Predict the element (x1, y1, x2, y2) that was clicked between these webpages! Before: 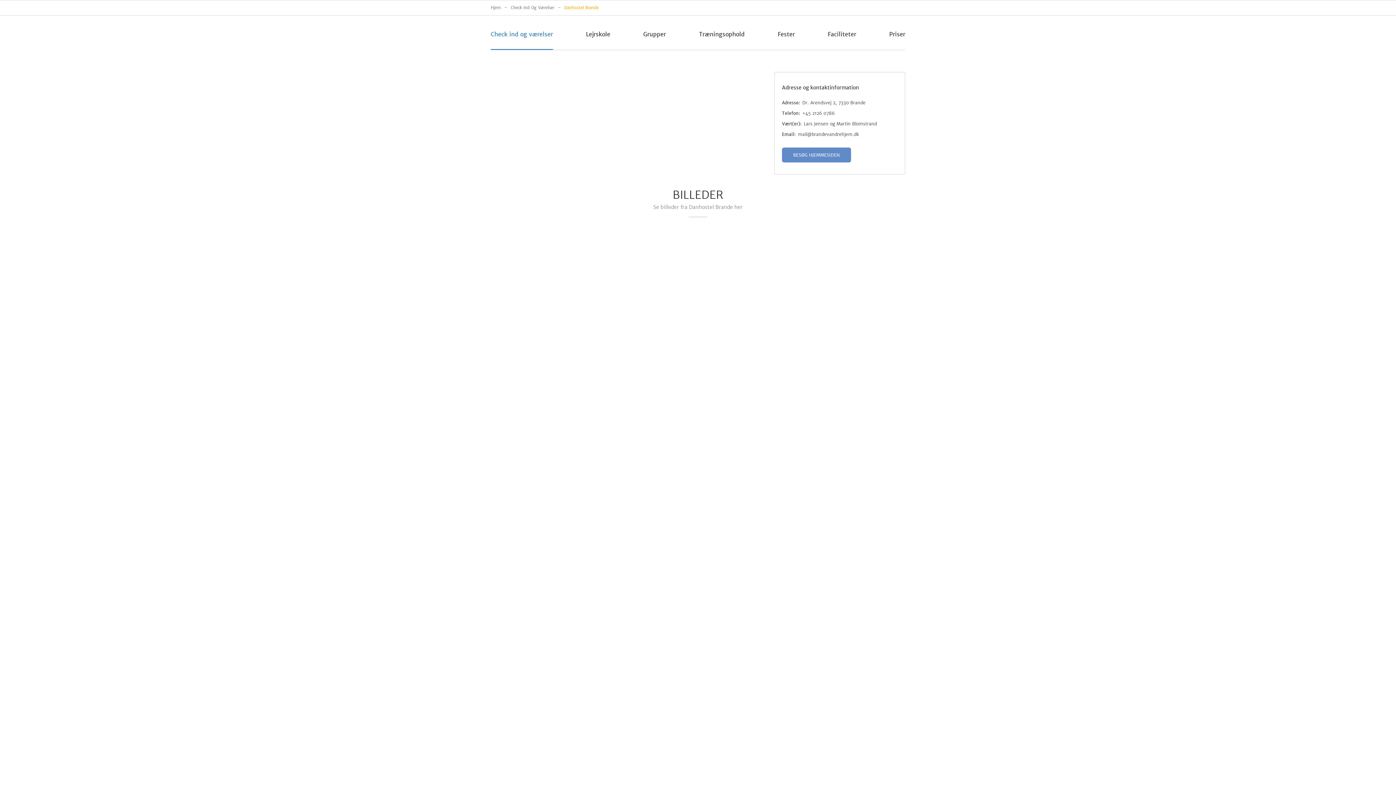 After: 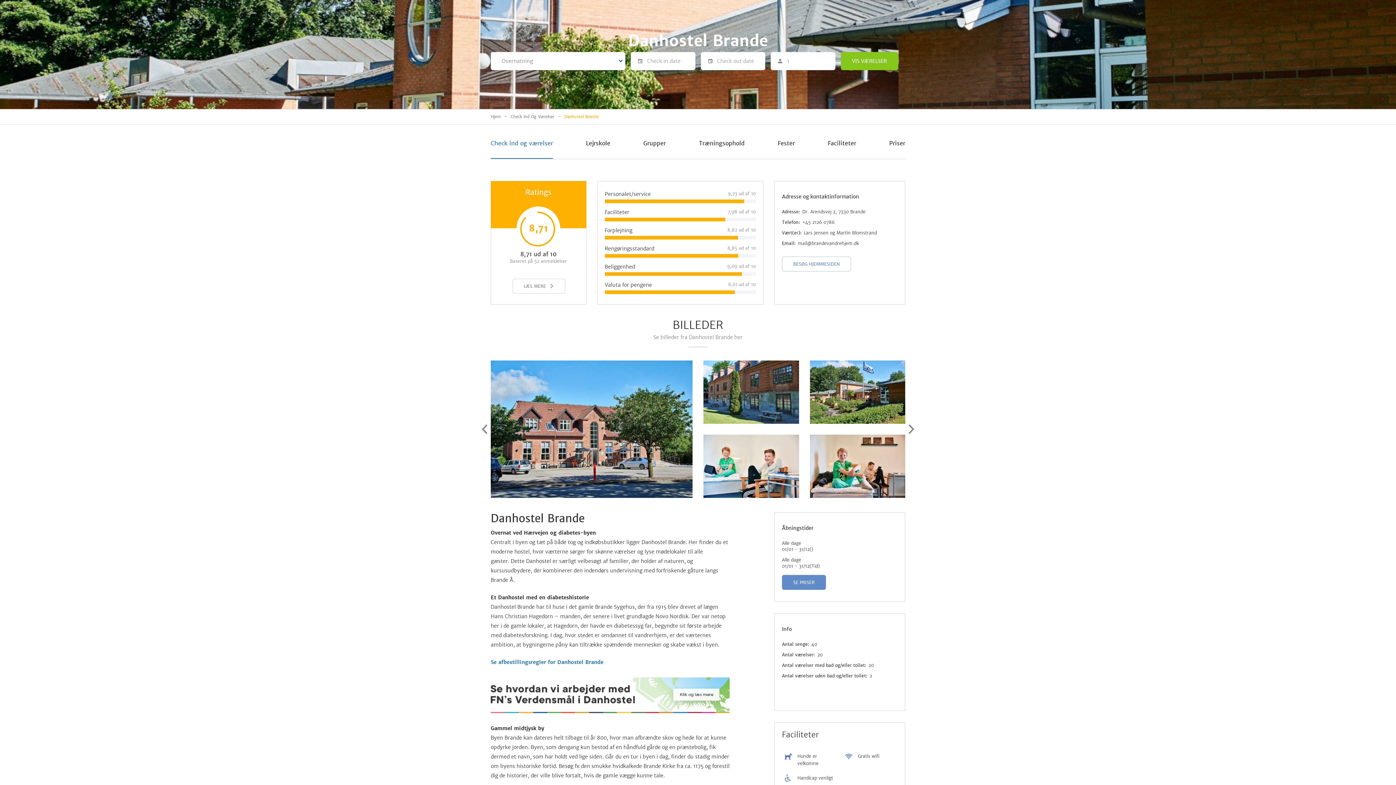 Action: bbox: (782, 147, 851, 162) label: BESØG HJEMMESIDEN